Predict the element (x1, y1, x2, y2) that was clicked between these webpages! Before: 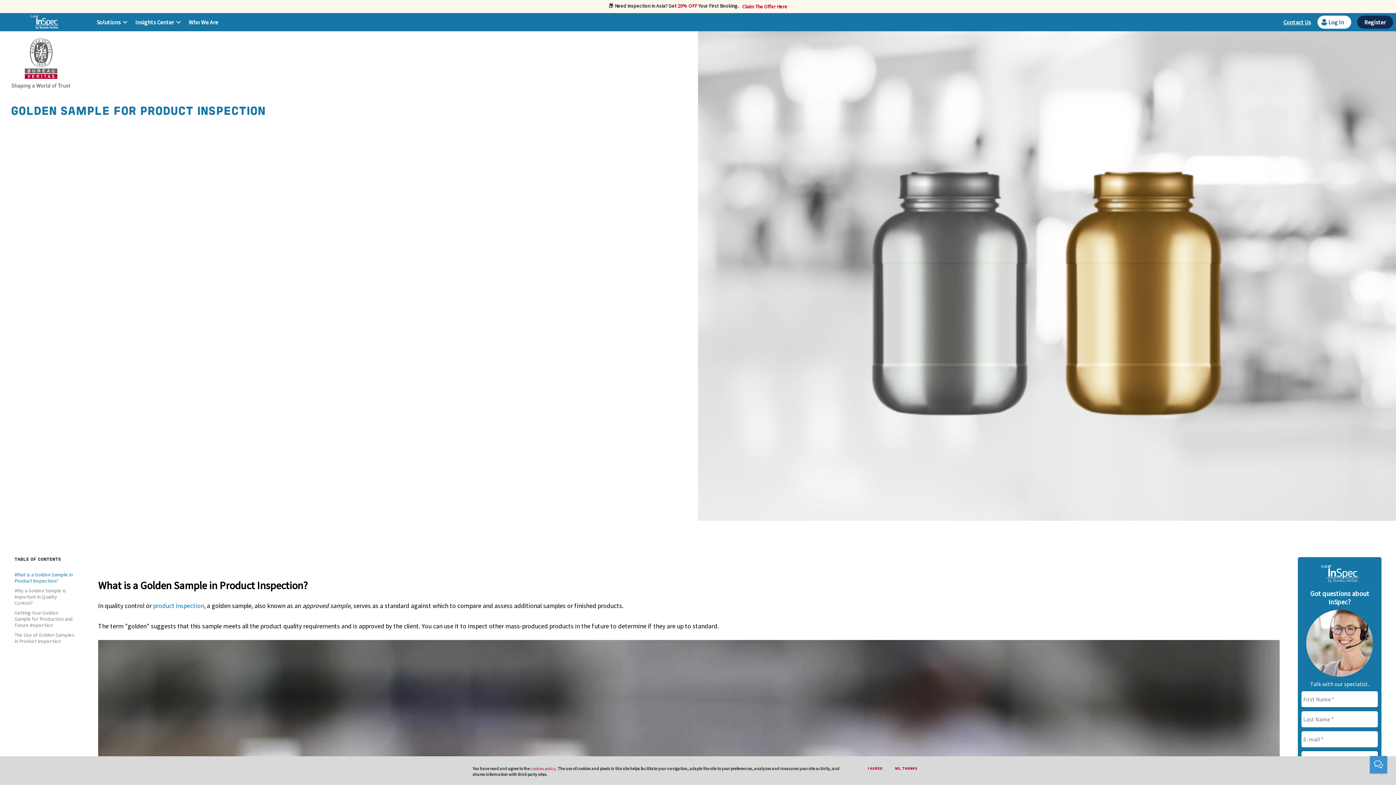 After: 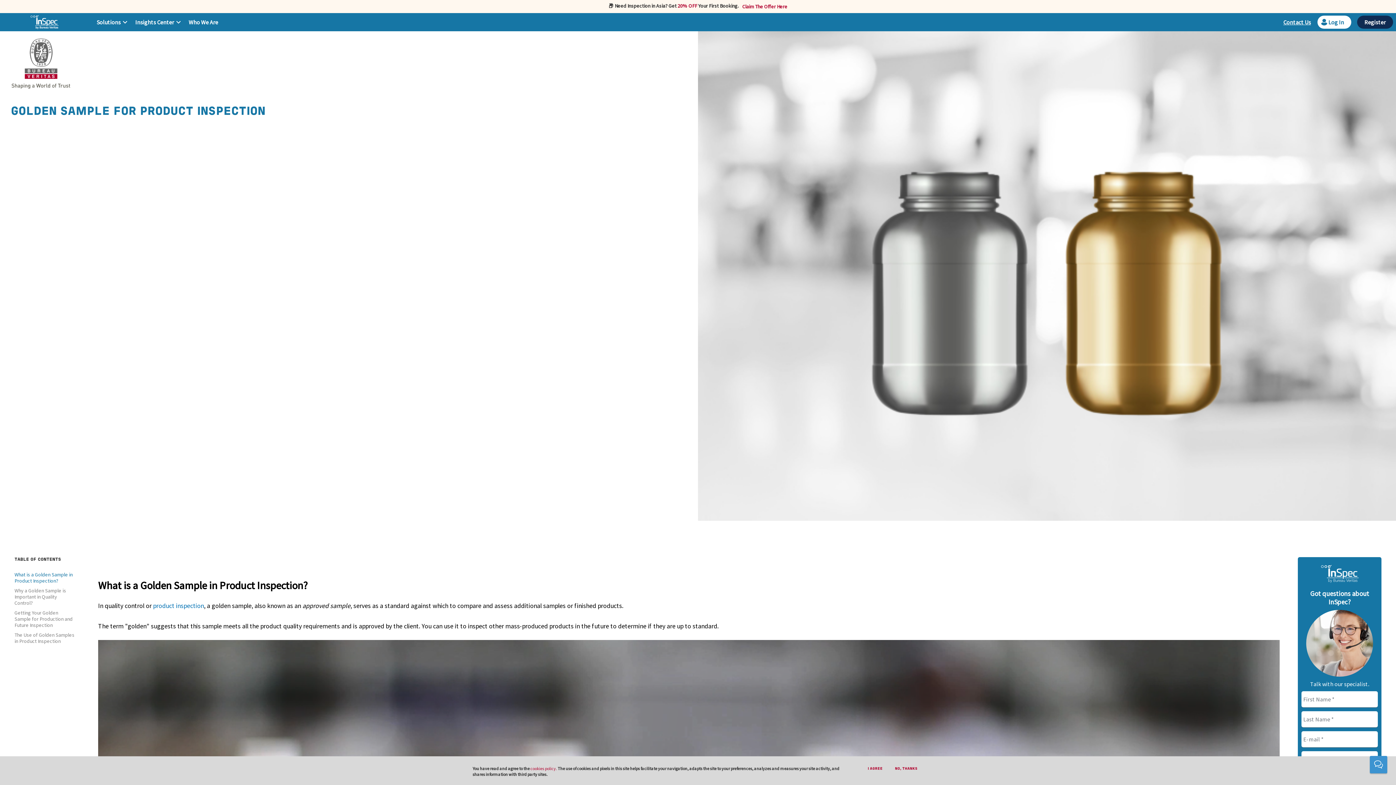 Action: bbox: (738, 3, 787, 9) label: Claim The Offer Here